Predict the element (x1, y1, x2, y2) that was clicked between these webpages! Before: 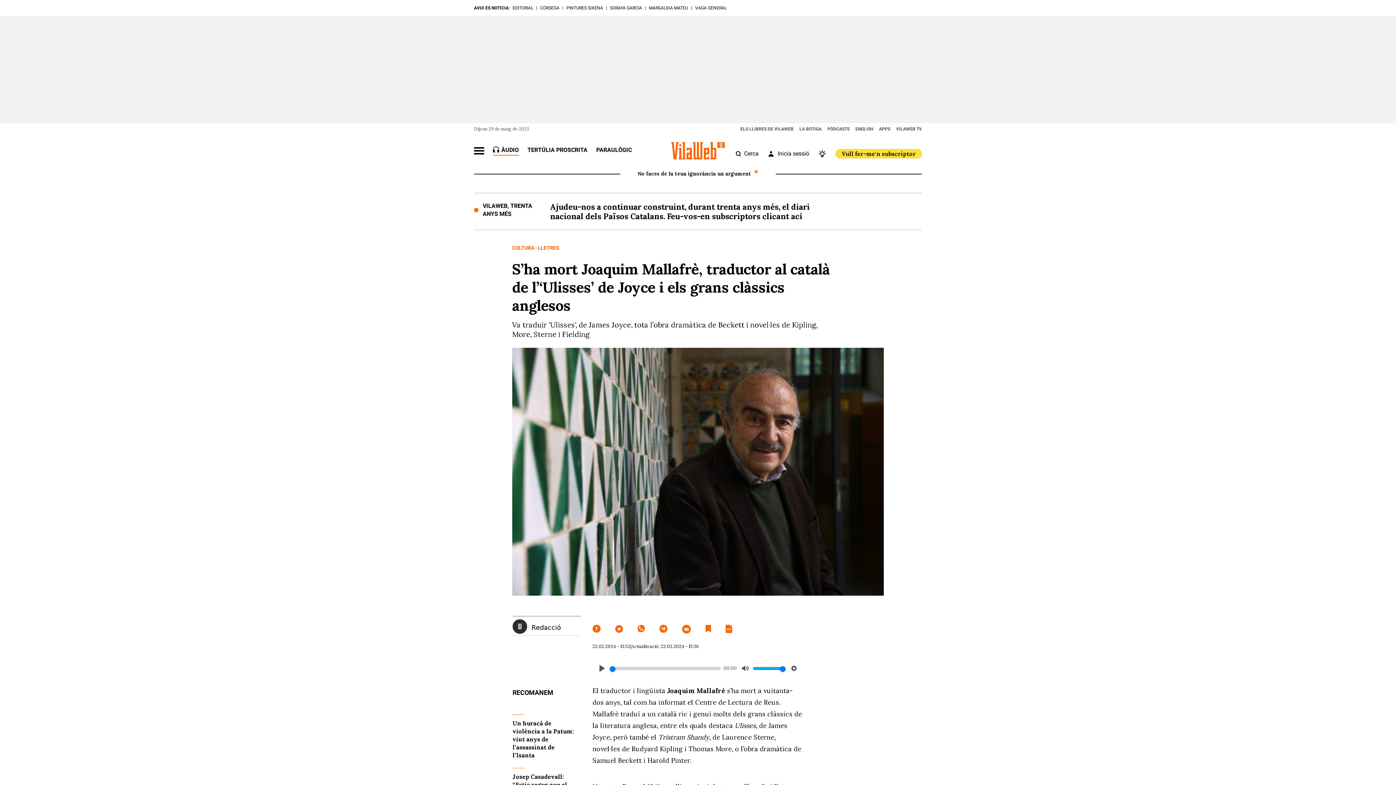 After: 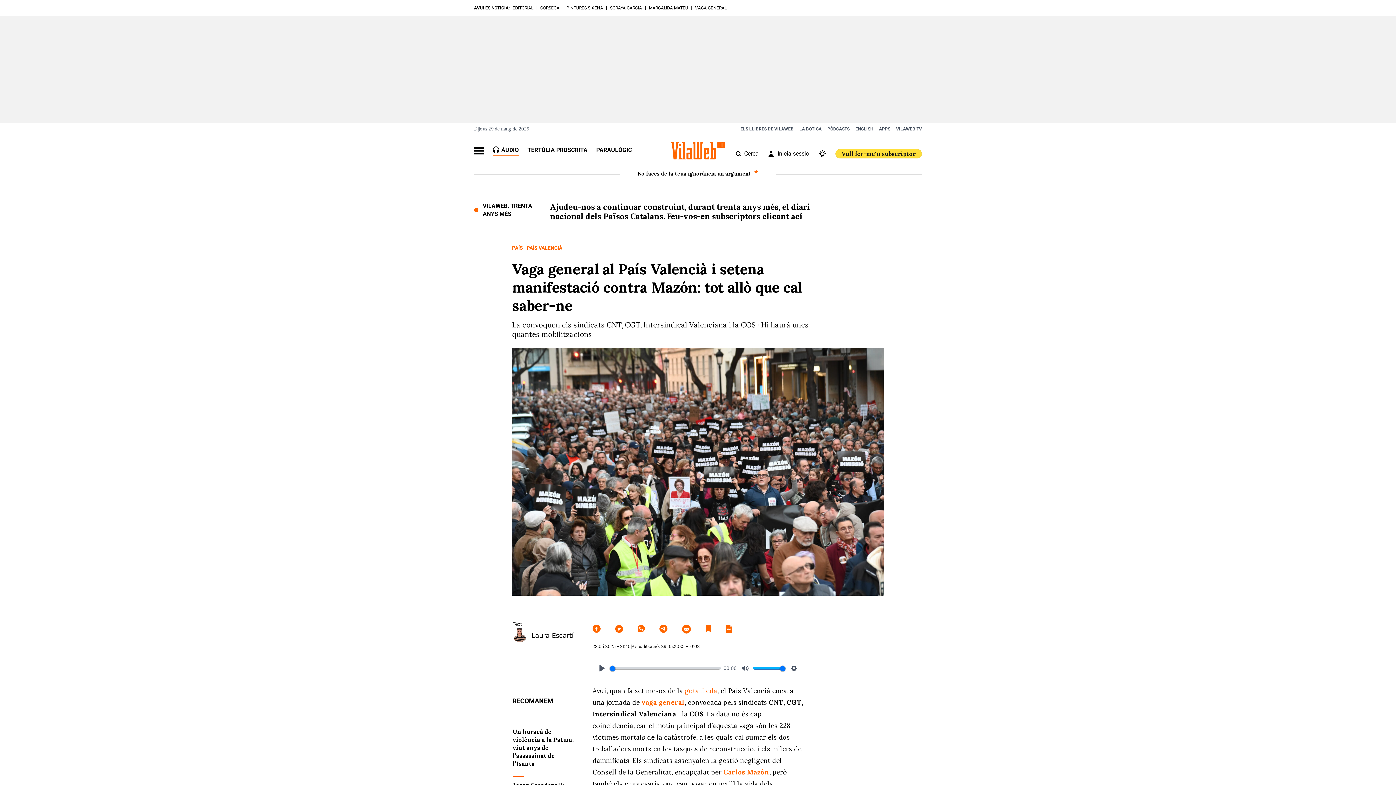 Action: label: VAGA GENERAL bbox: (695, 5, 726, 10)